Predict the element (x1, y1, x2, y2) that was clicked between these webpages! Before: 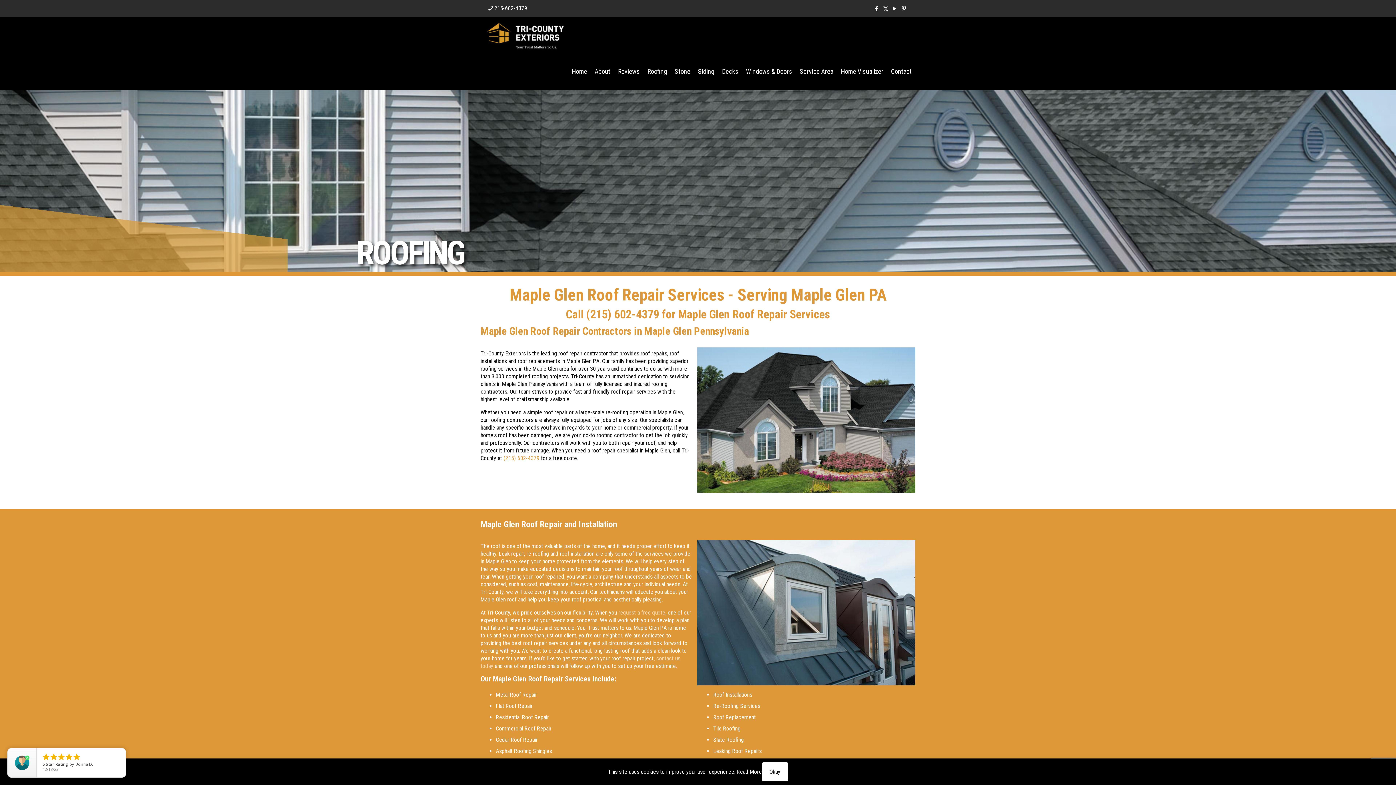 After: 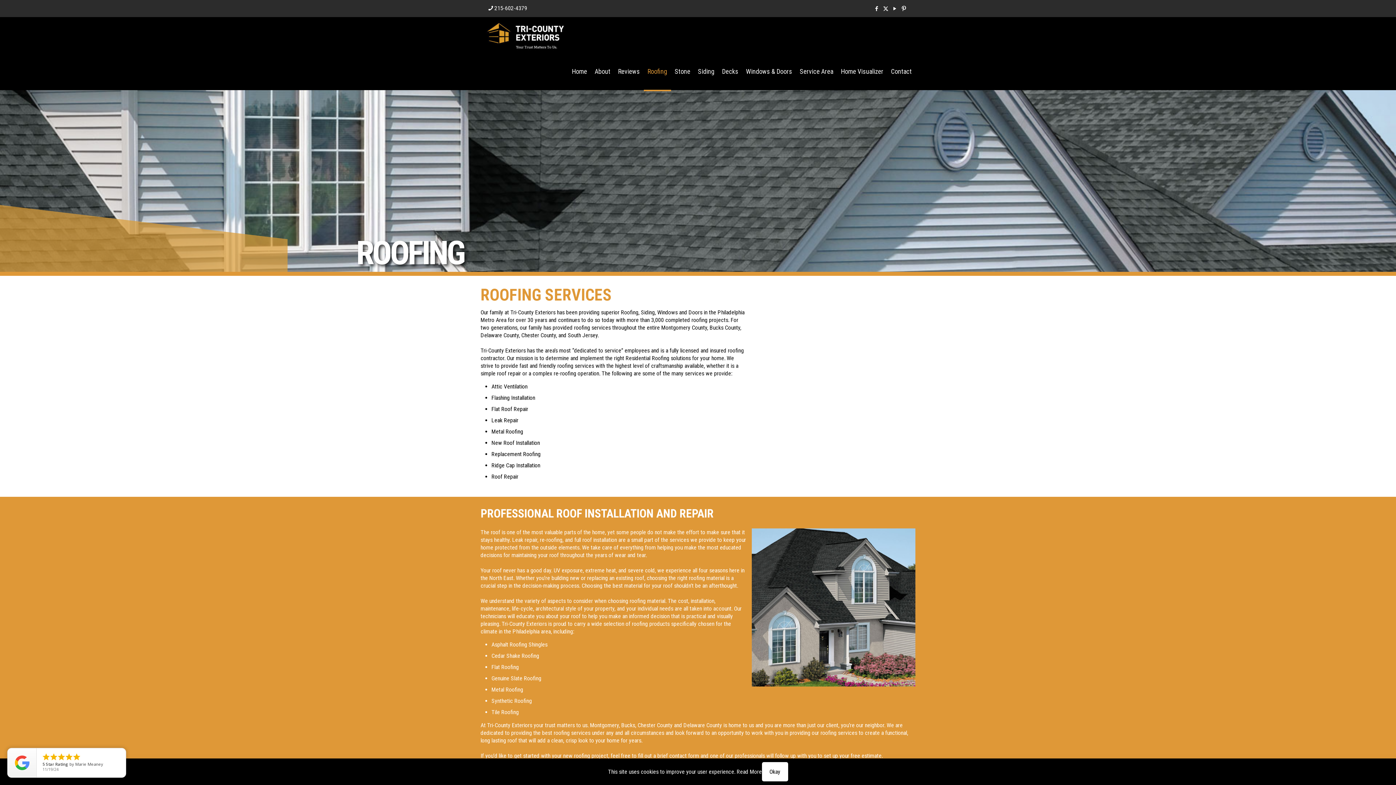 Action: label: Roofing bbox: (644, 53, 671, 89)